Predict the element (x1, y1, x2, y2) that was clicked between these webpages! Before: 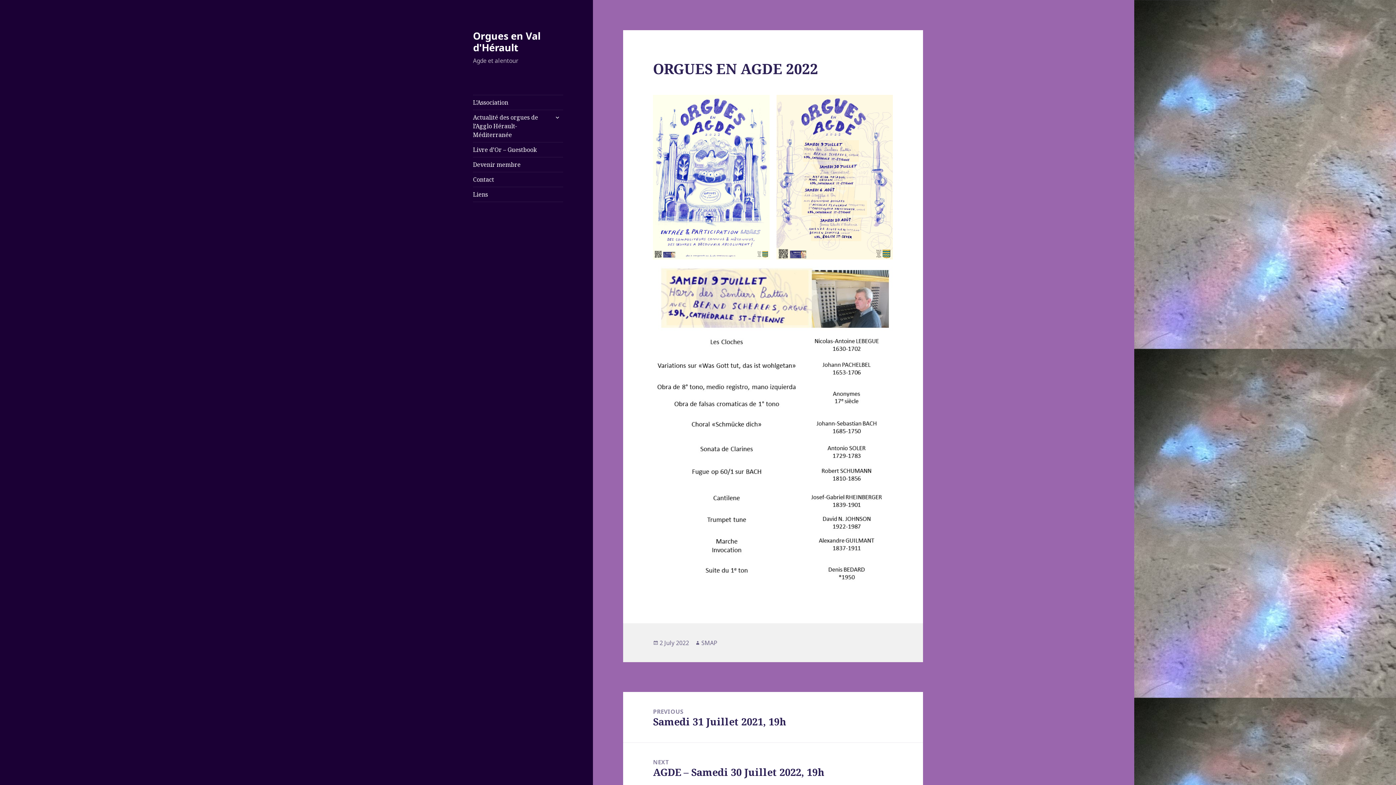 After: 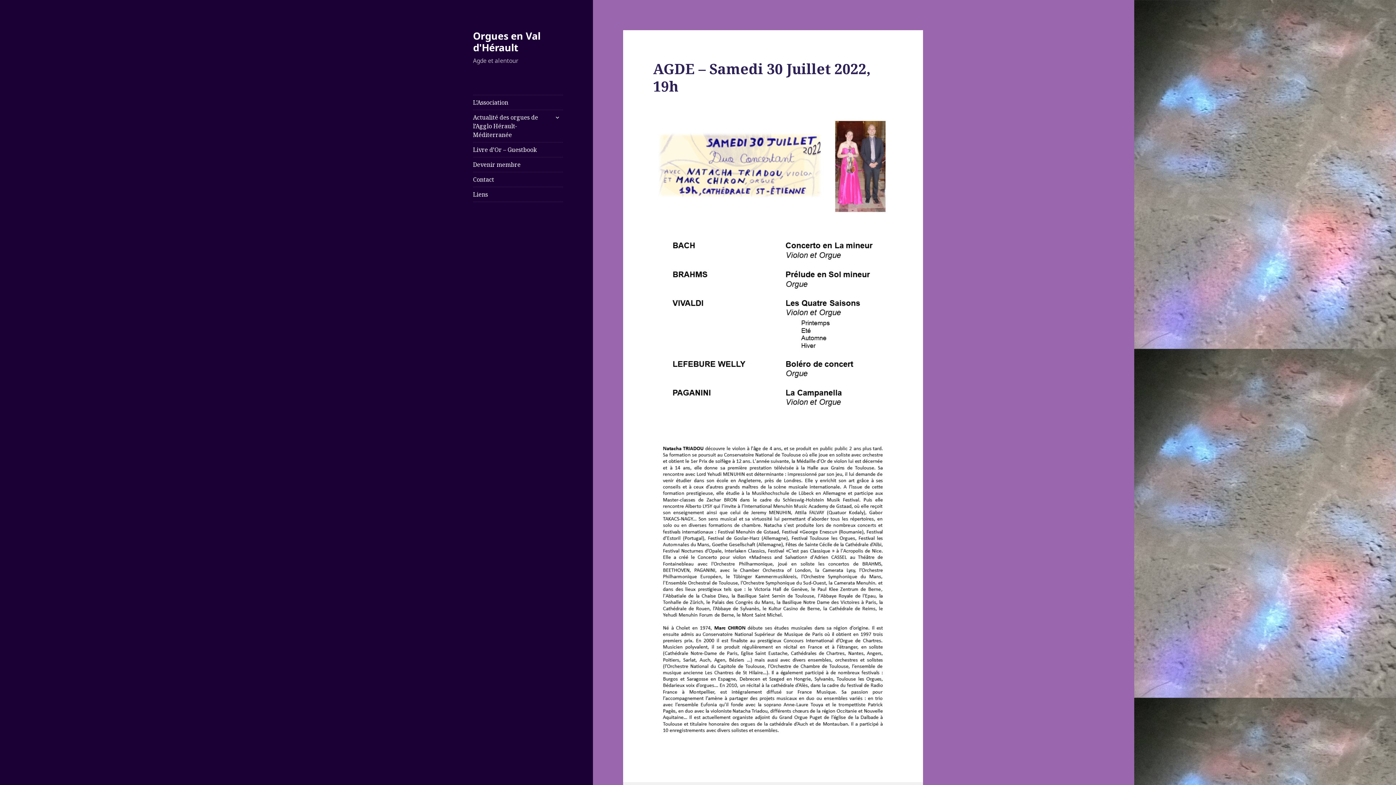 Action: label: NEXT
Next post:
AGDE – Samedi 30 Juillet 2022, 19h bbox: (623, 743, 923, 793)